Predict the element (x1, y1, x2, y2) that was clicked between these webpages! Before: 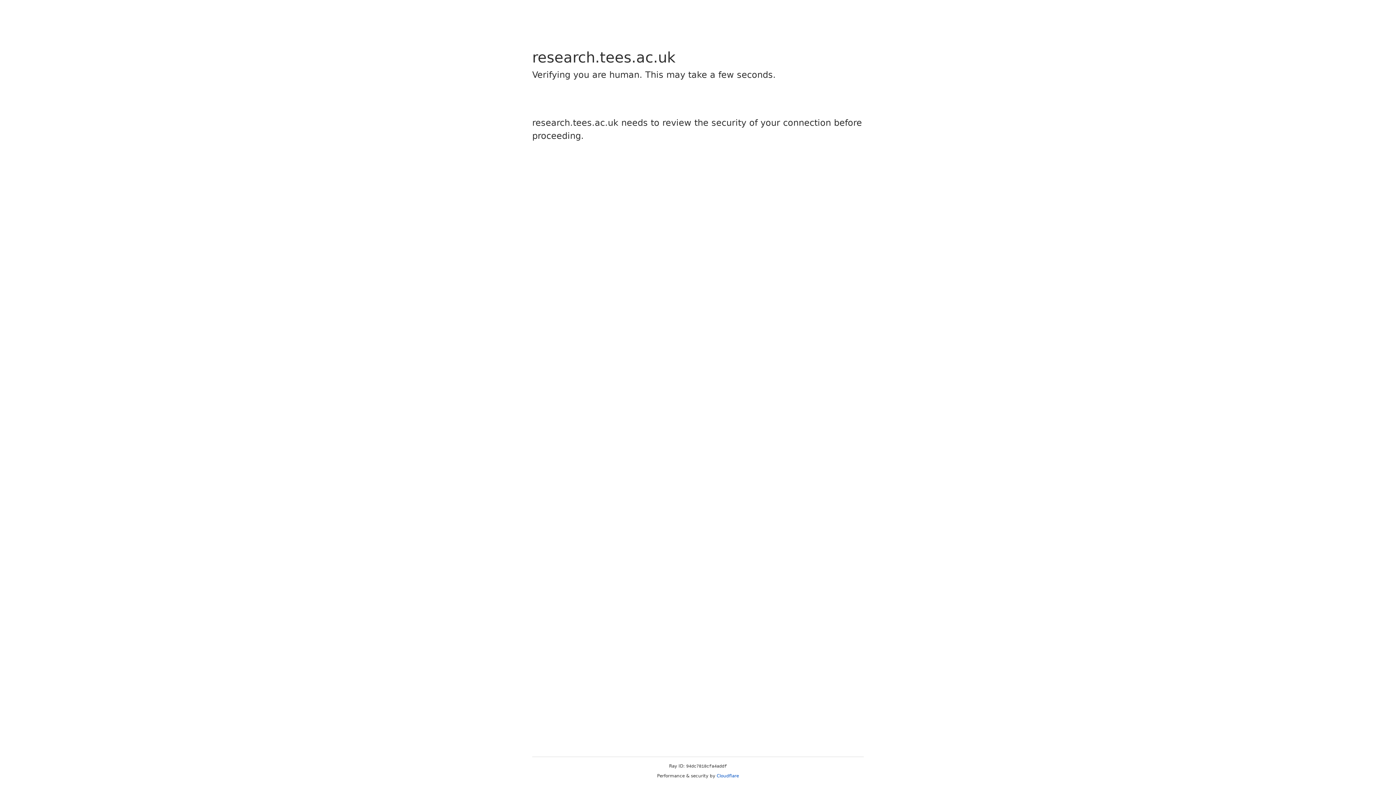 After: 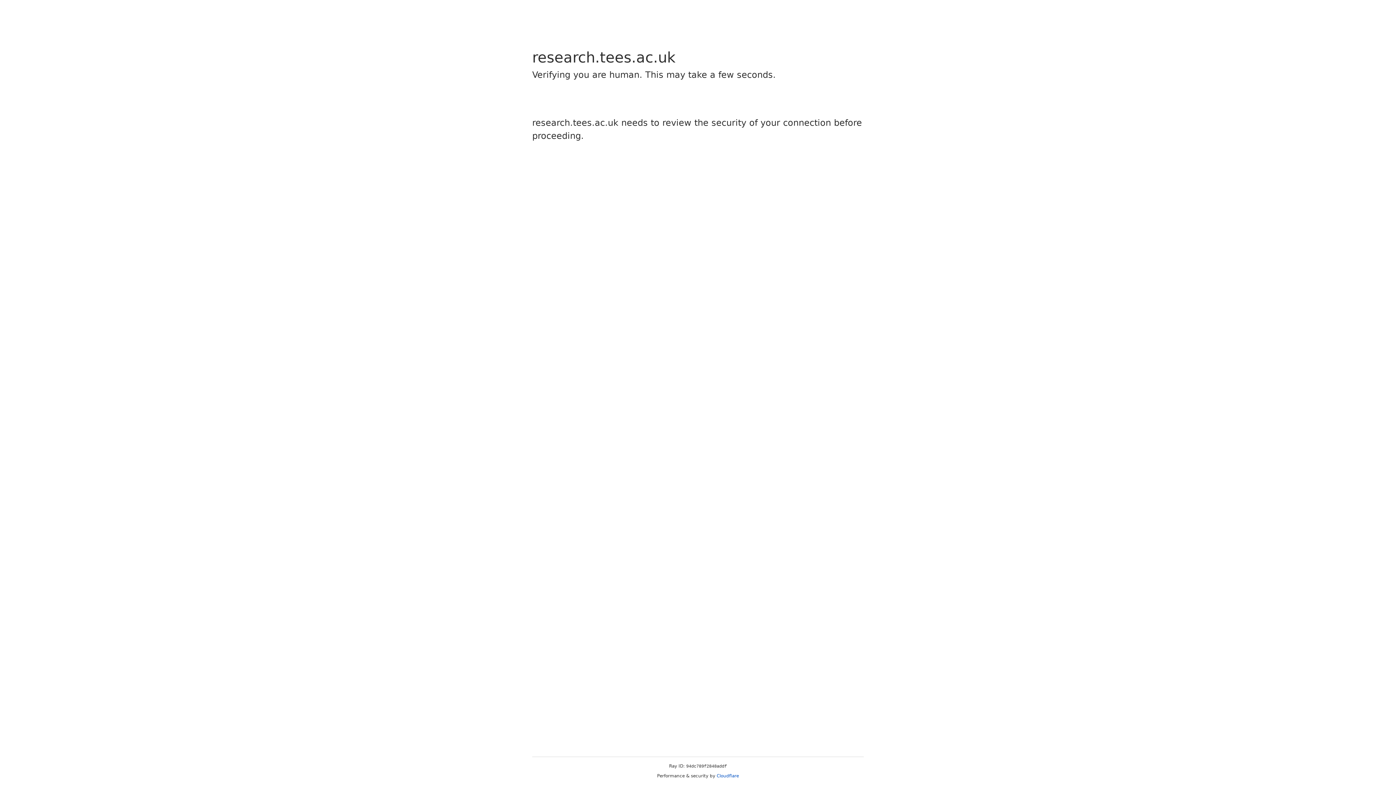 Action: label: Cloudflare bbox: (716, 773, 739, 778)